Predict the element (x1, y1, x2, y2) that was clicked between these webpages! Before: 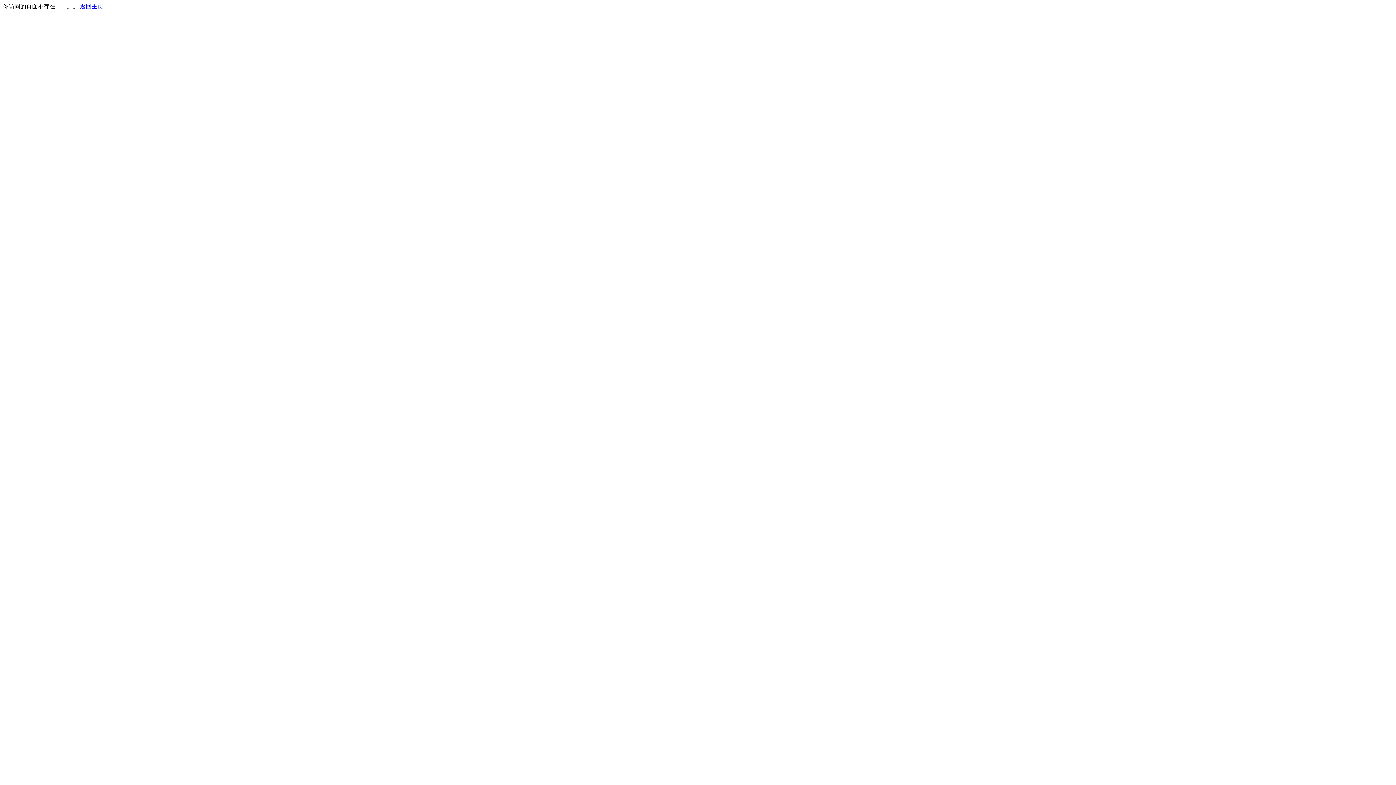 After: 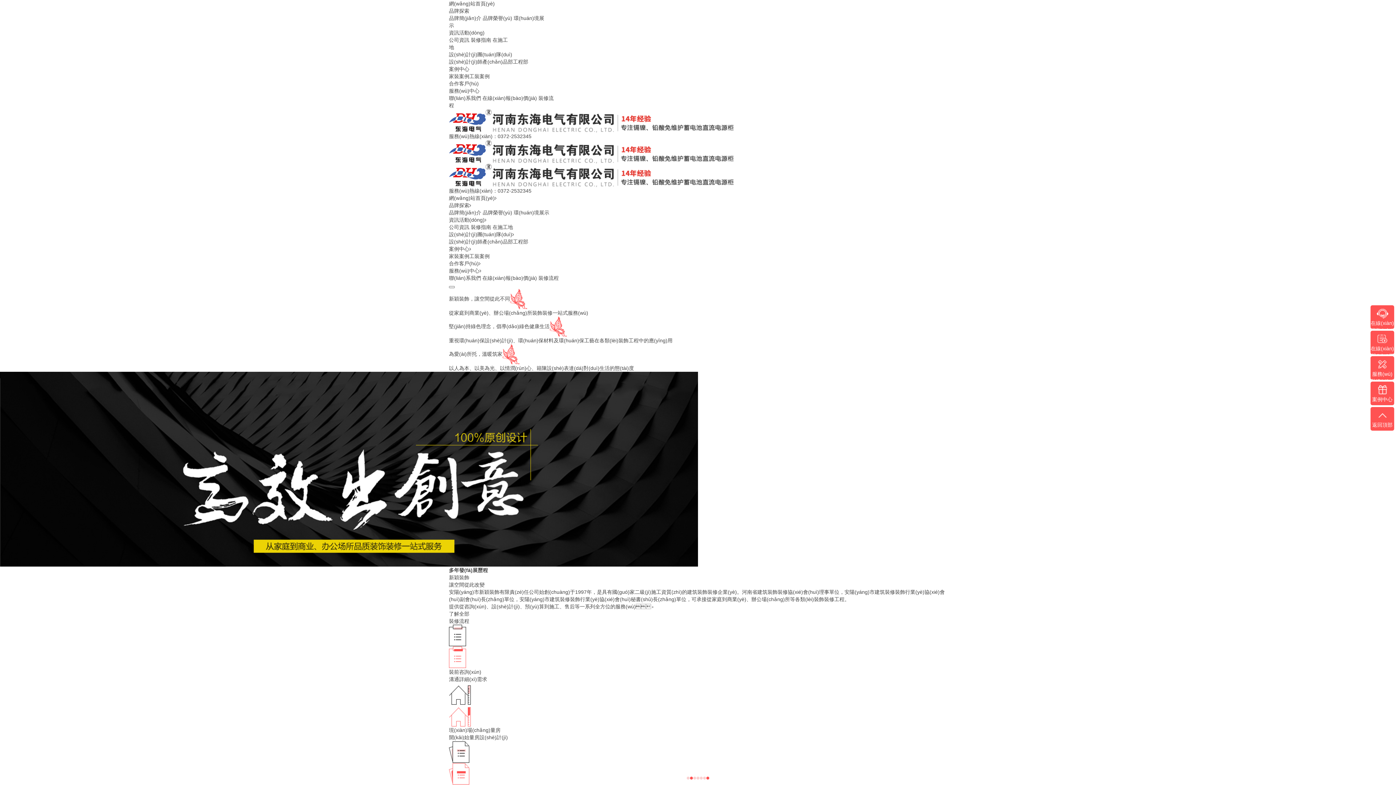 Action: label: 返回主页 bbox: (80, 3, 103, 9)